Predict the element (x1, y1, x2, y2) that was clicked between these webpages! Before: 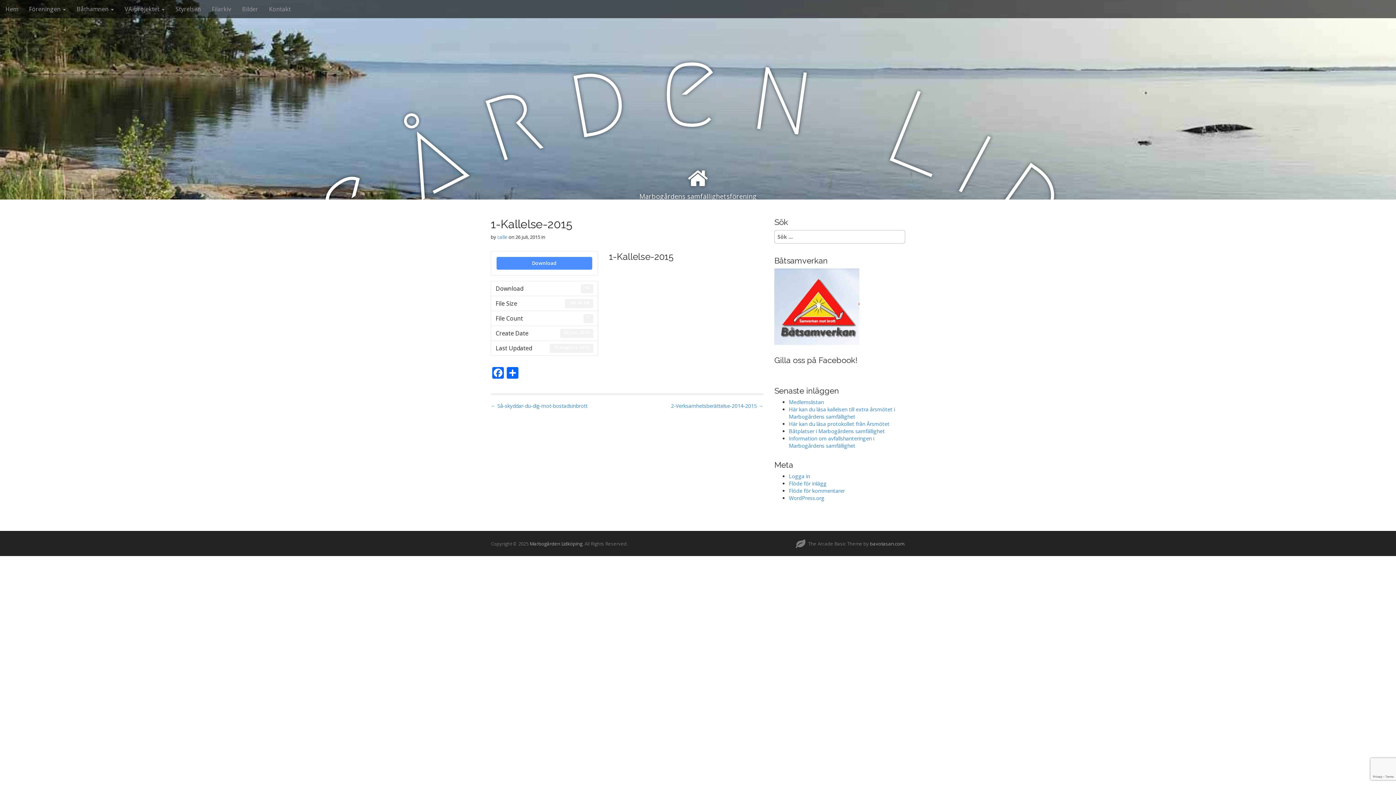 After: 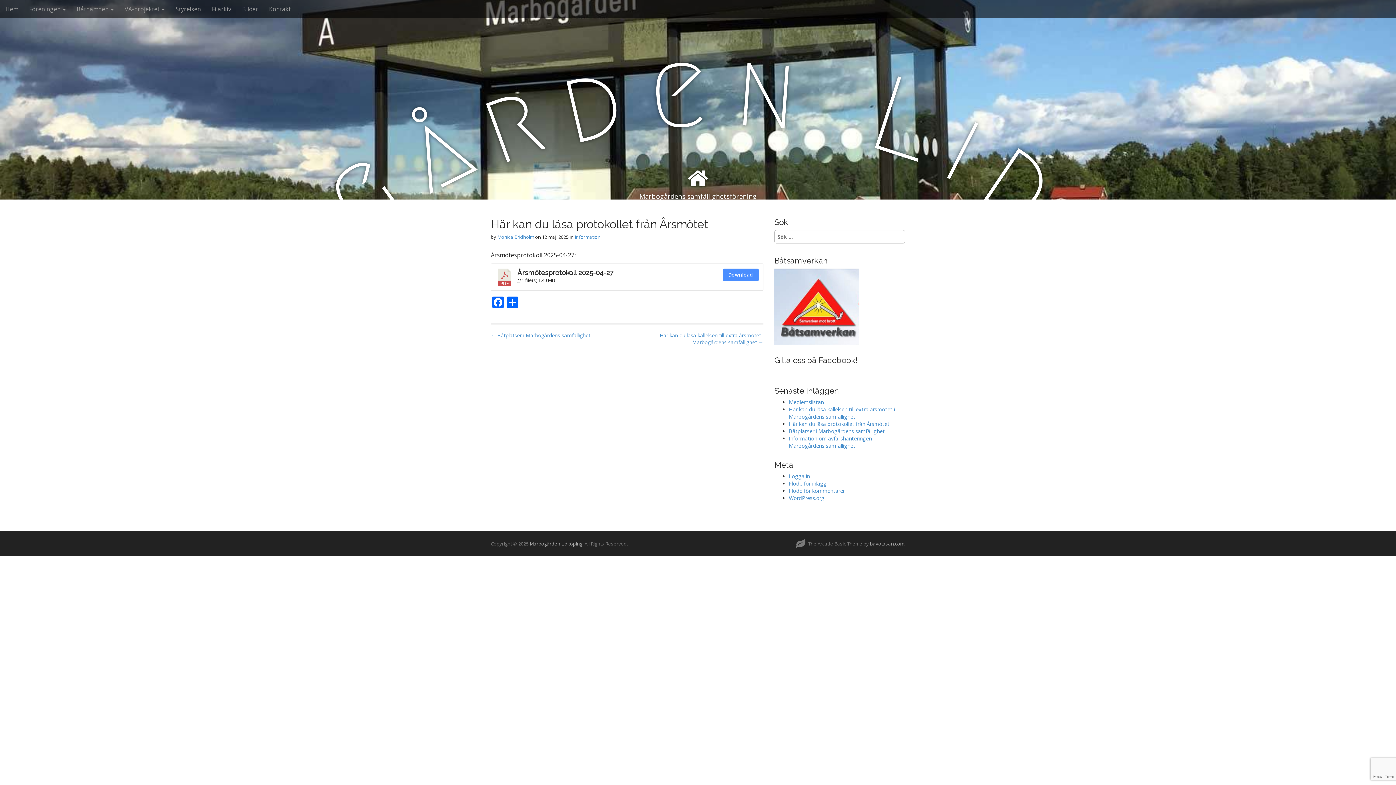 Action: bbox: (789, 420, 889, 427) label: Här kan du läsa protokollet från Årsmötet